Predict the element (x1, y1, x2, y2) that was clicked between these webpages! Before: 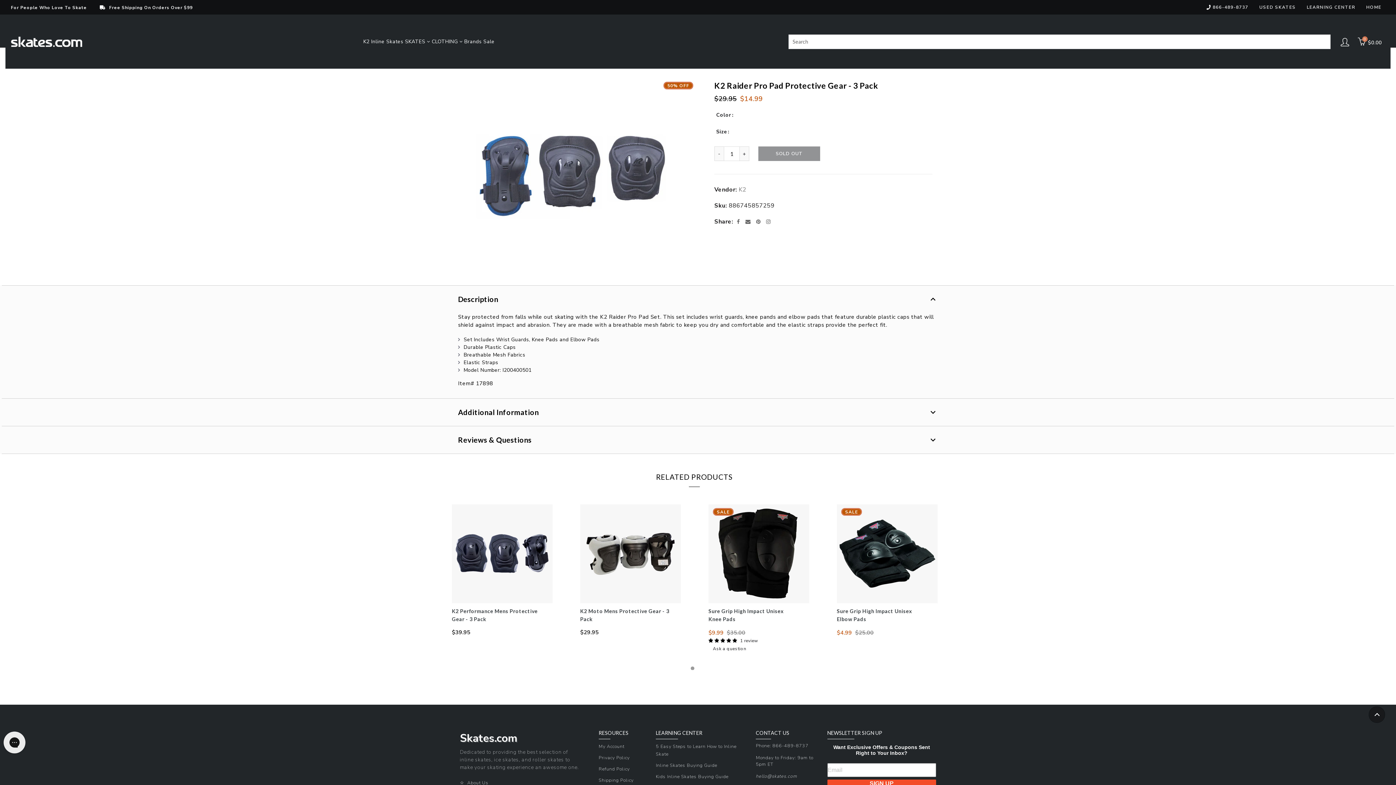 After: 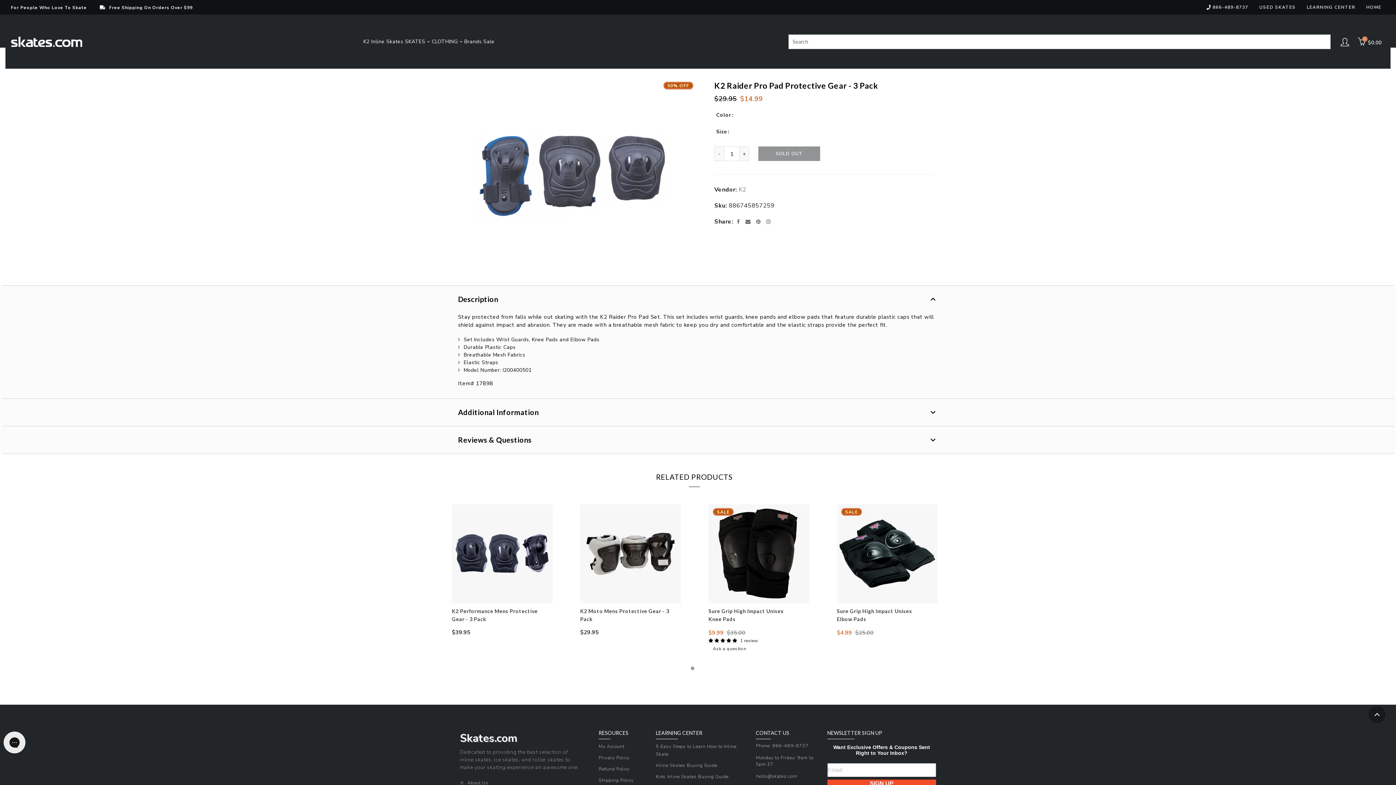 Action: bbox: (754, 218, 760, 225) label: Share on Pinterest